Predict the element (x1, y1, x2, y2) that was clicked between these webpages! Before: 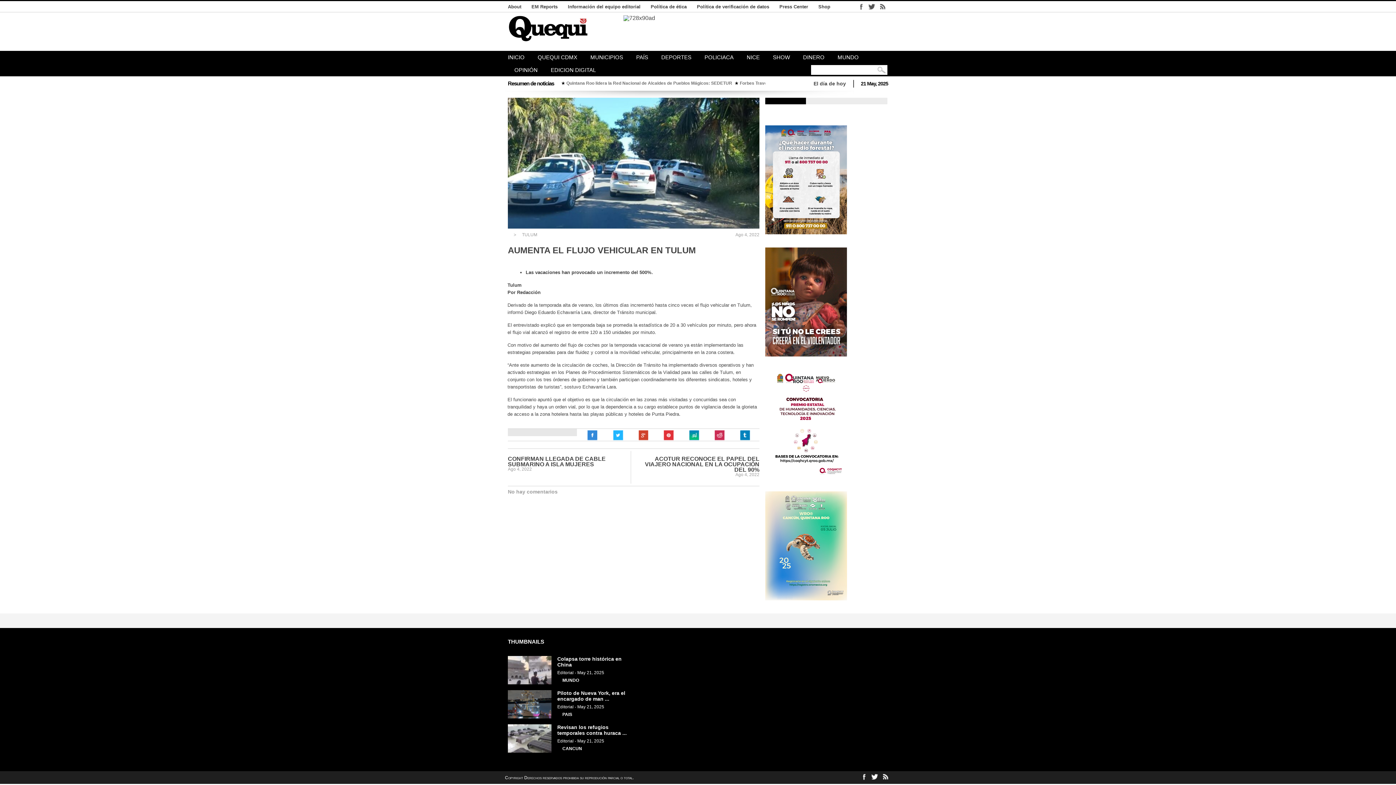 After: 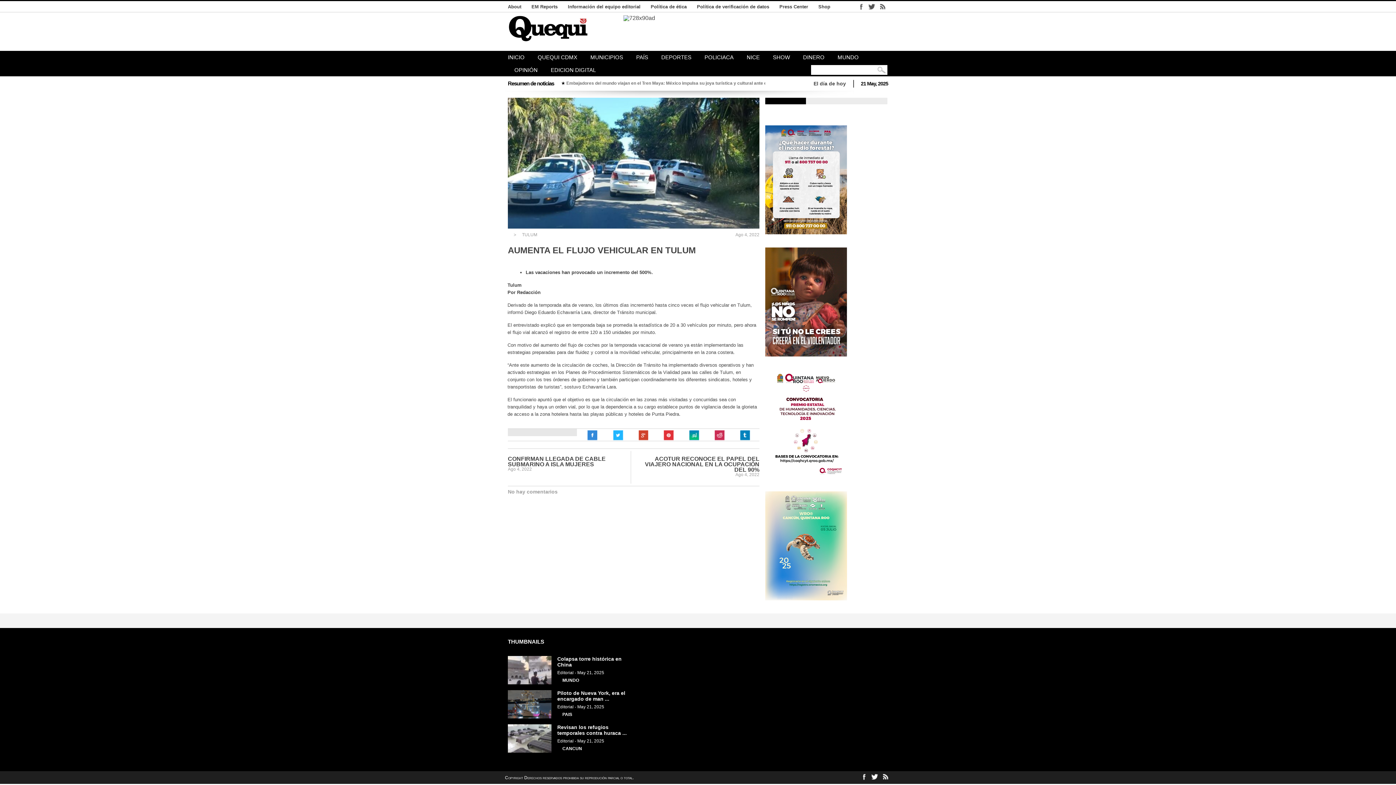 Action: bbox: (714, 430, 725, 441)